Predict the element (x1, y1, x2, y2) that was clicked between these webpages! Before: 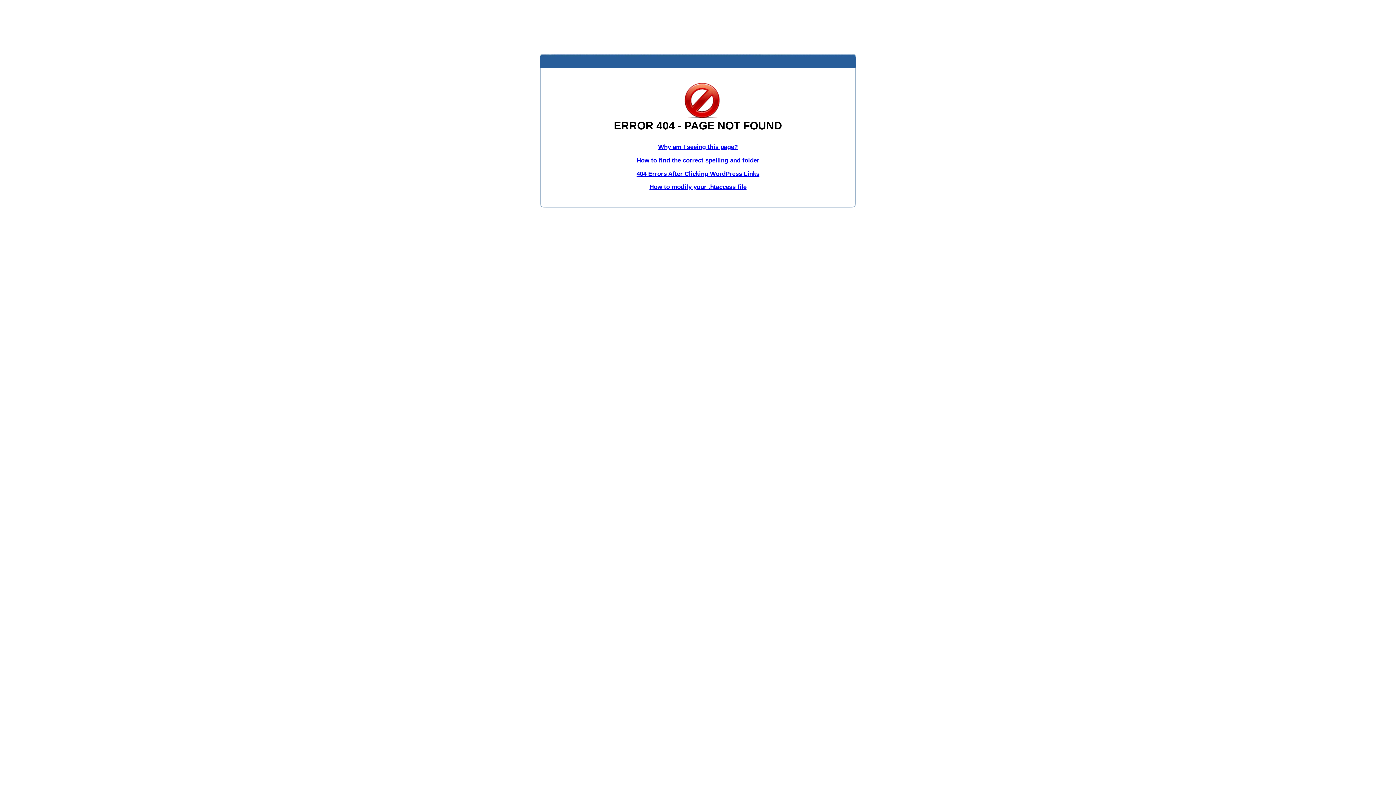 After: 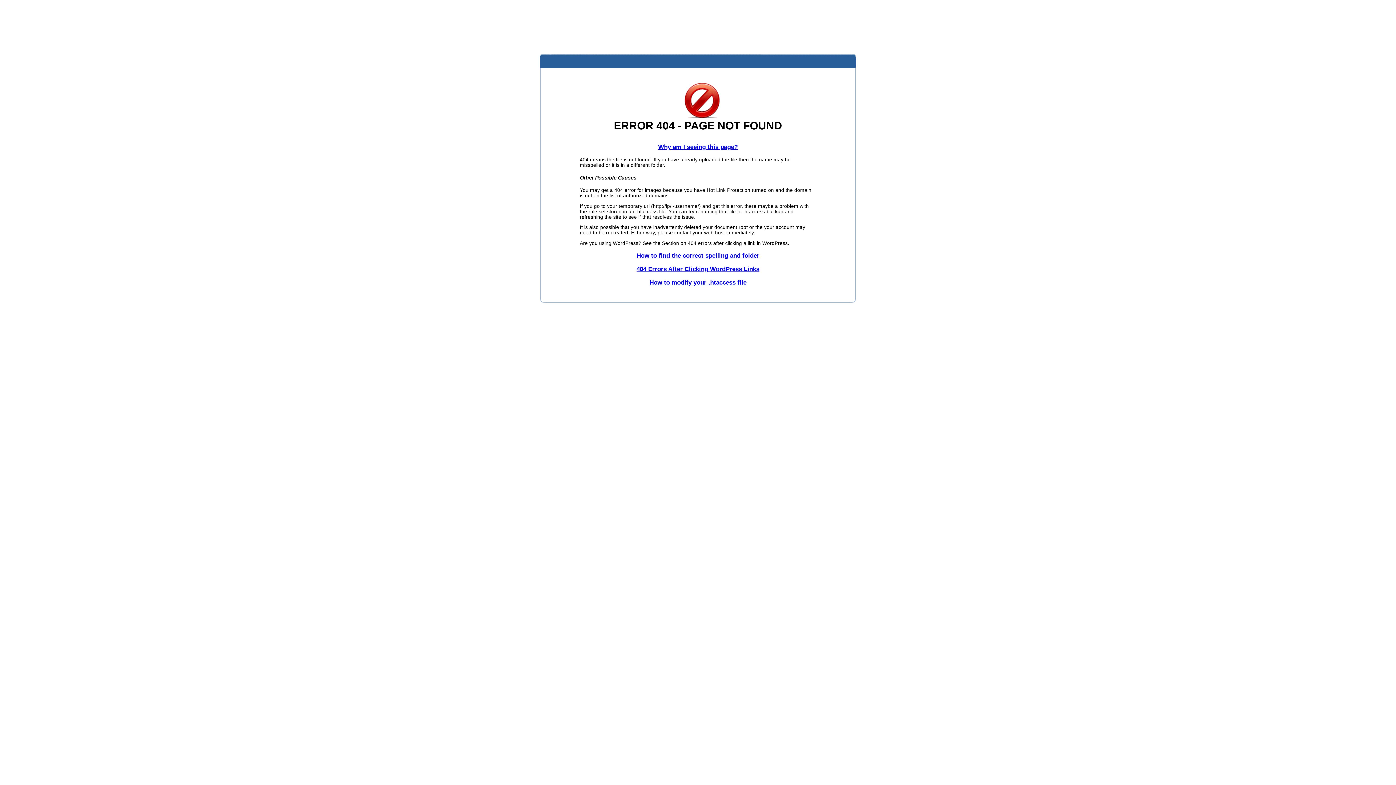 Action: label: Why am I seeing this page? bbox: (658, 143, 738, 150)